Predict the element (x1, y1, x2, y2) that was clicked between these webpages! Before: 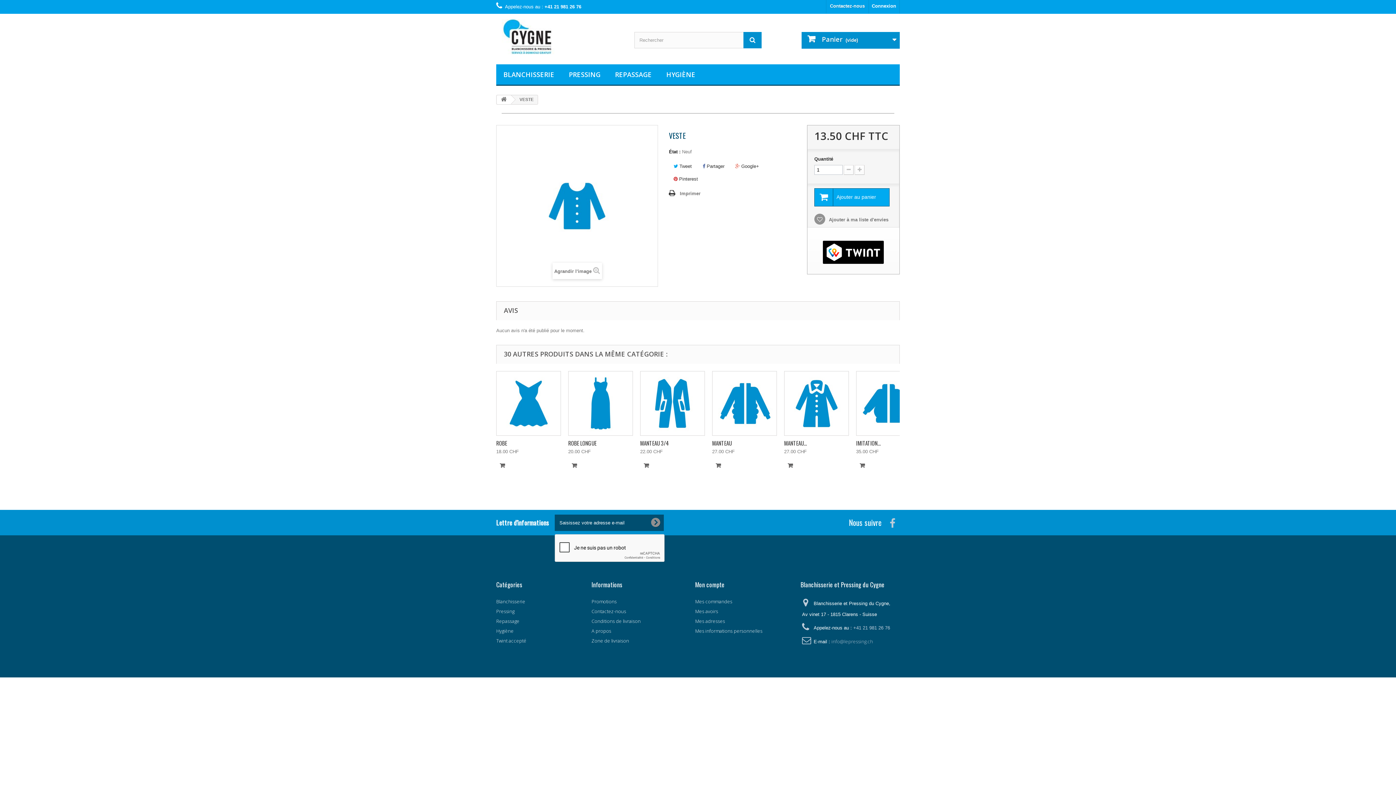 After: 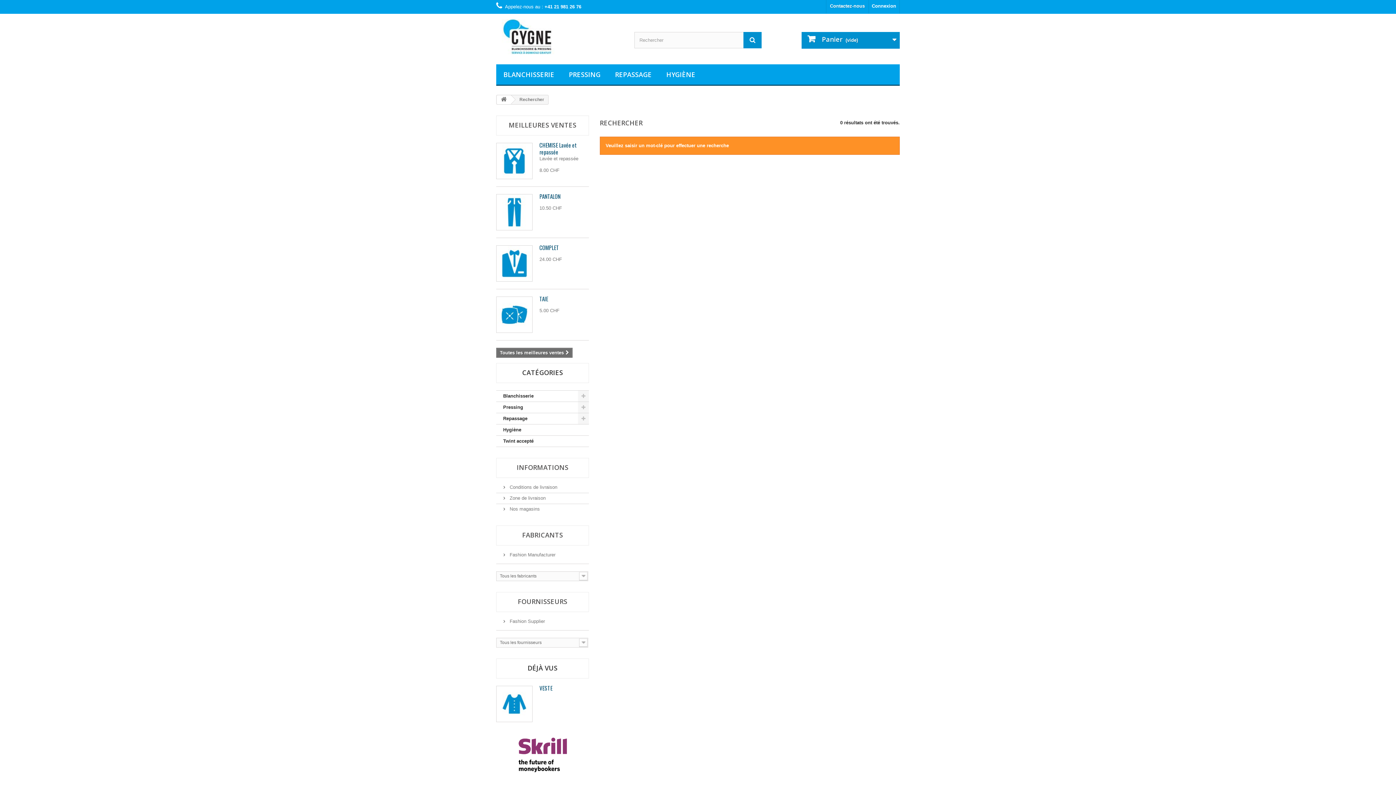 Action: bbox: (743, 32, 761, 48)